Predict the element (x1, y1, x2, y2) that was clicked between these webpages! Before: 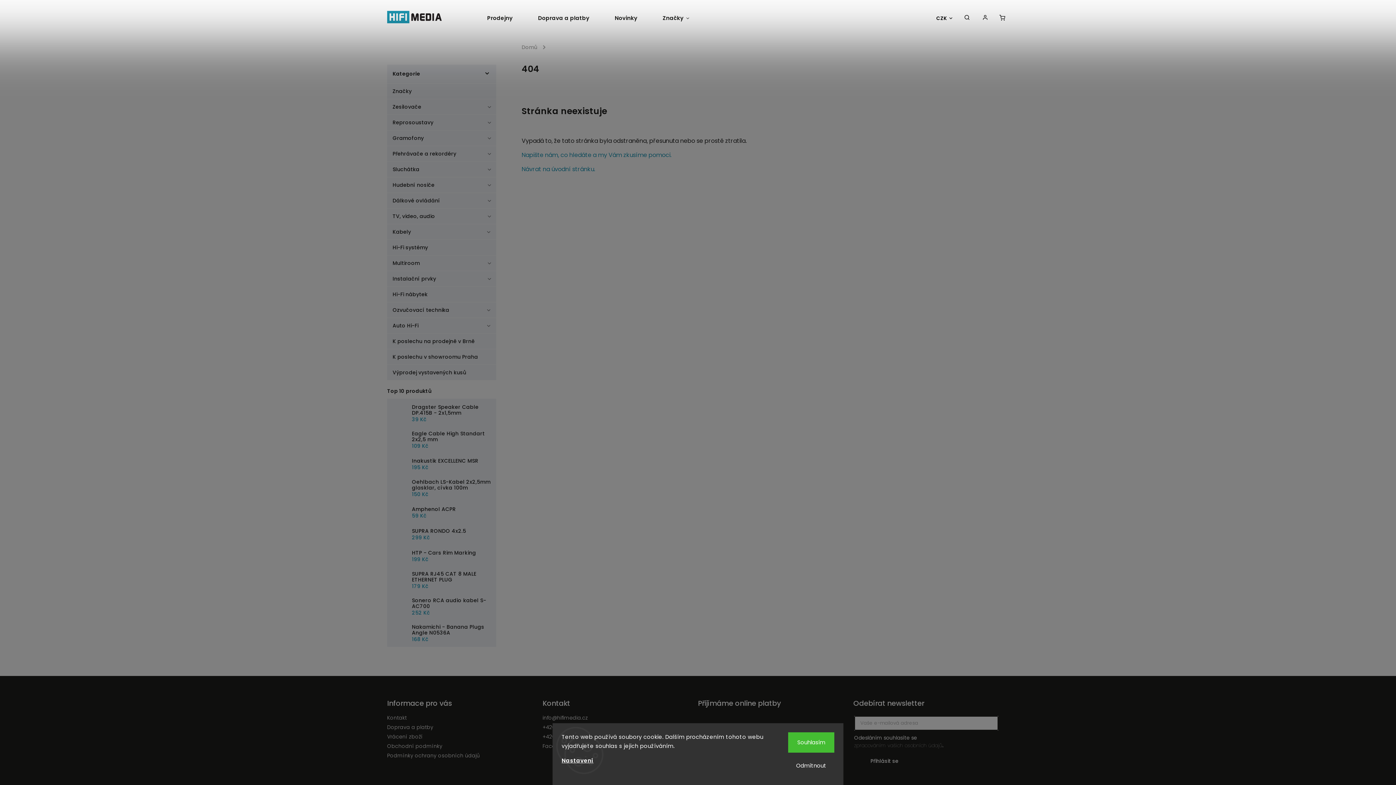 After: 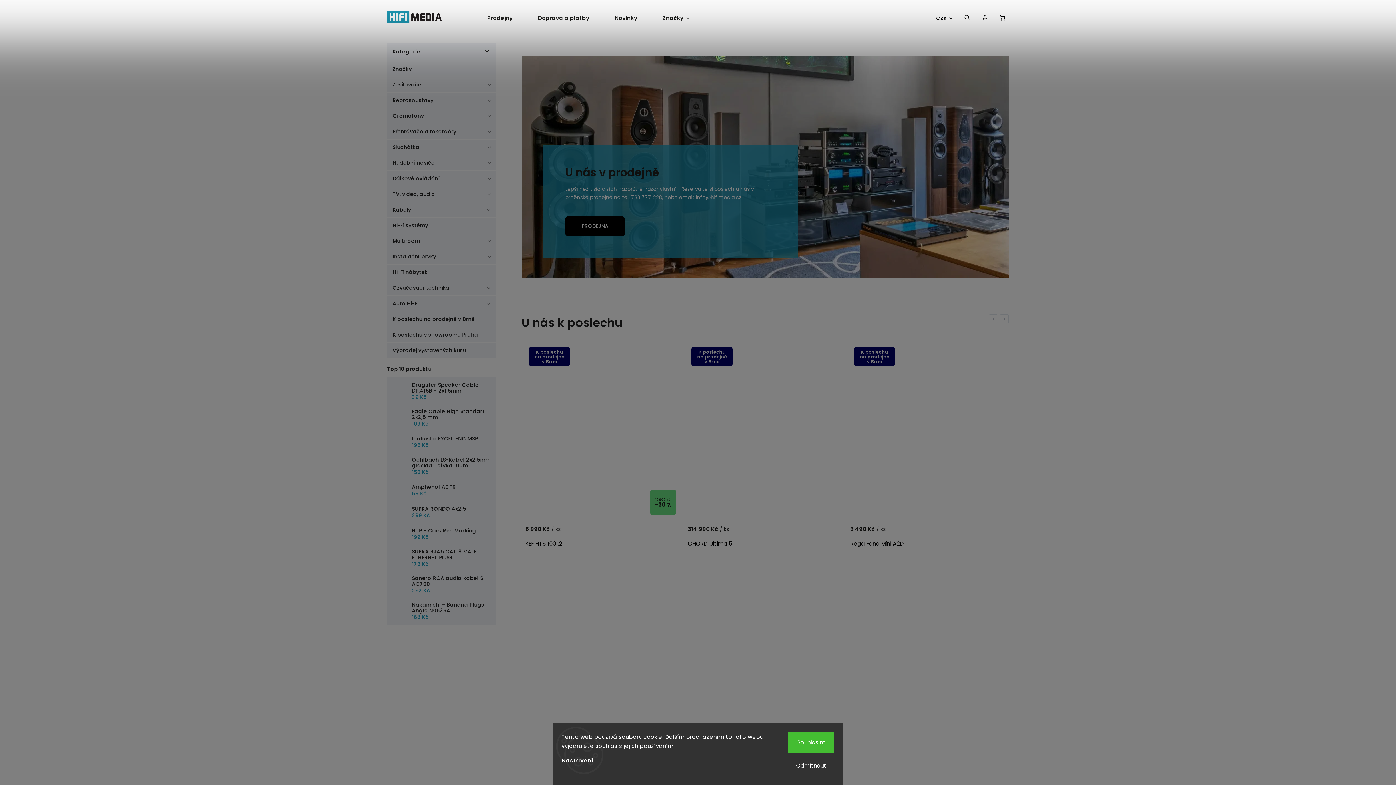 Action: bbox: (387, 10, 441, 25)